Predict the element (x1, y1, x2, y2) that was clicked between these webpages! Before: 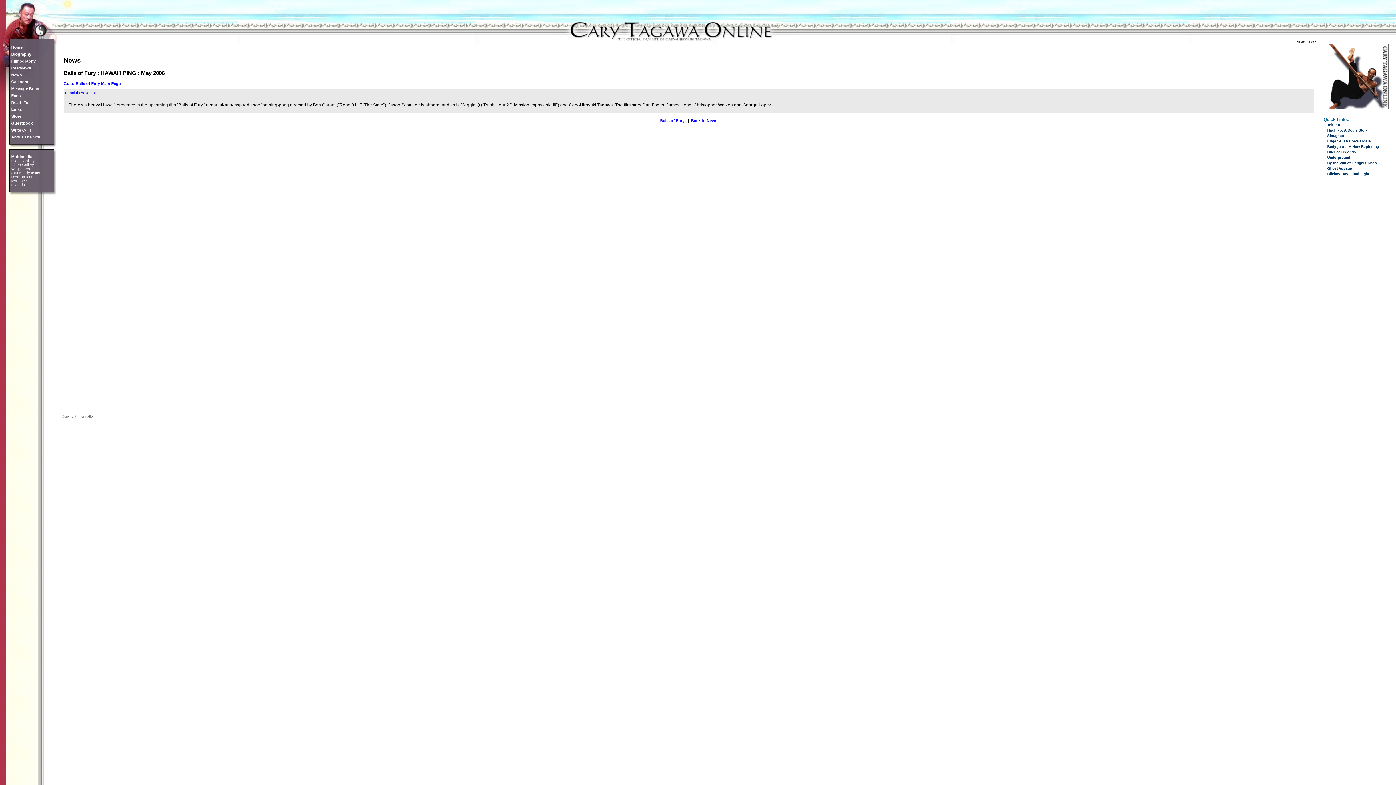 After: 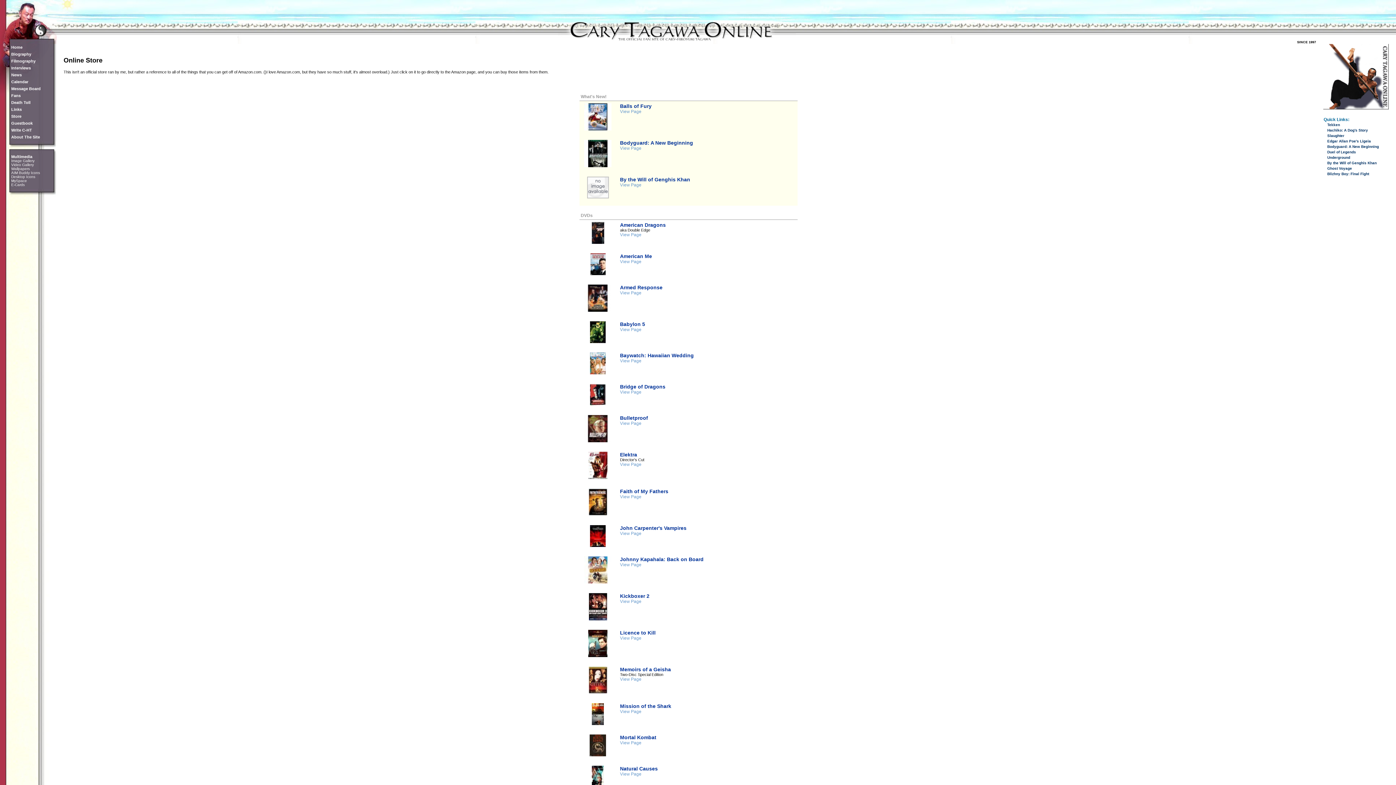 Action: label: Store bbox: (11, 114, 21, 118)